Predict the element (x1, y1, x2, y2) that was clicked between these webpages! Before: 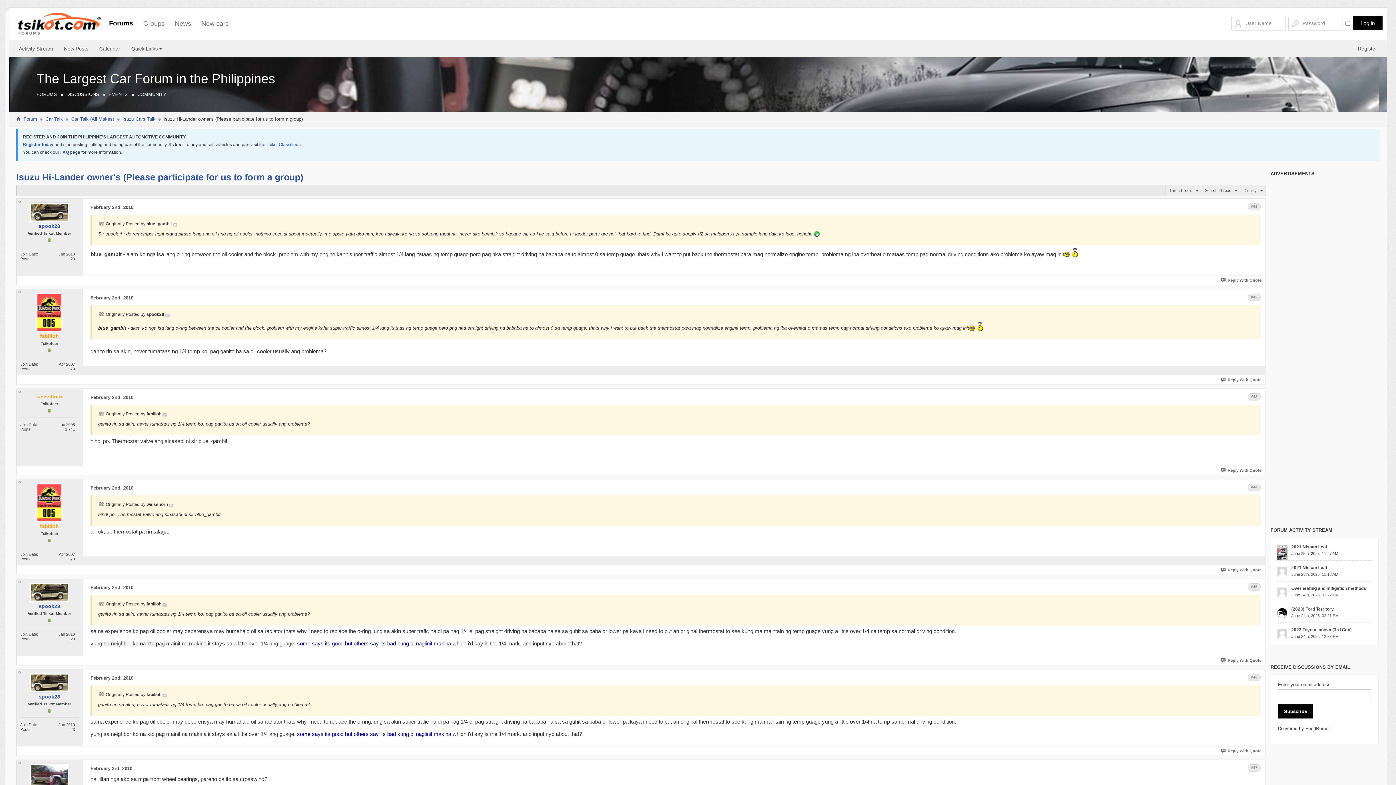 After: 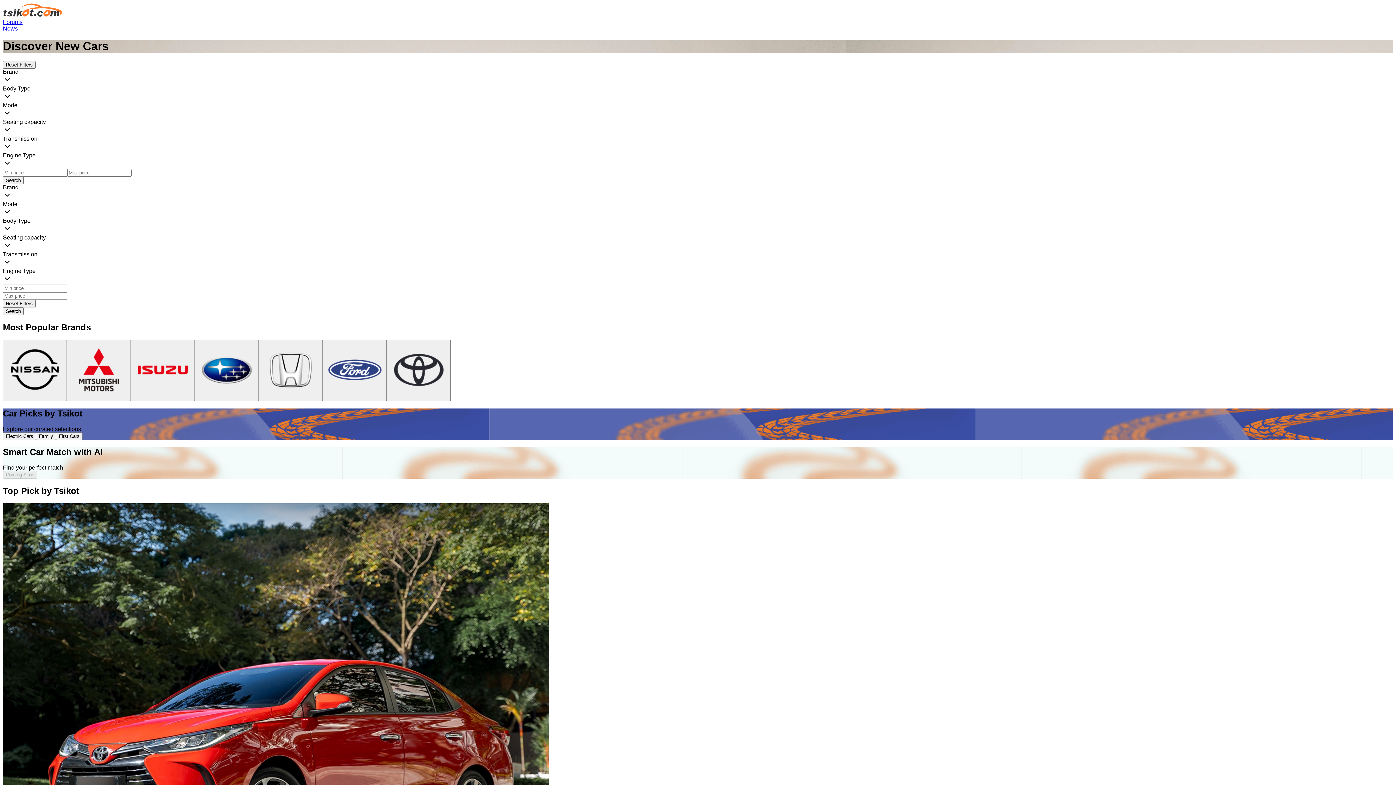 Action: bbox: (197, 17, 233, 30) label: New cars